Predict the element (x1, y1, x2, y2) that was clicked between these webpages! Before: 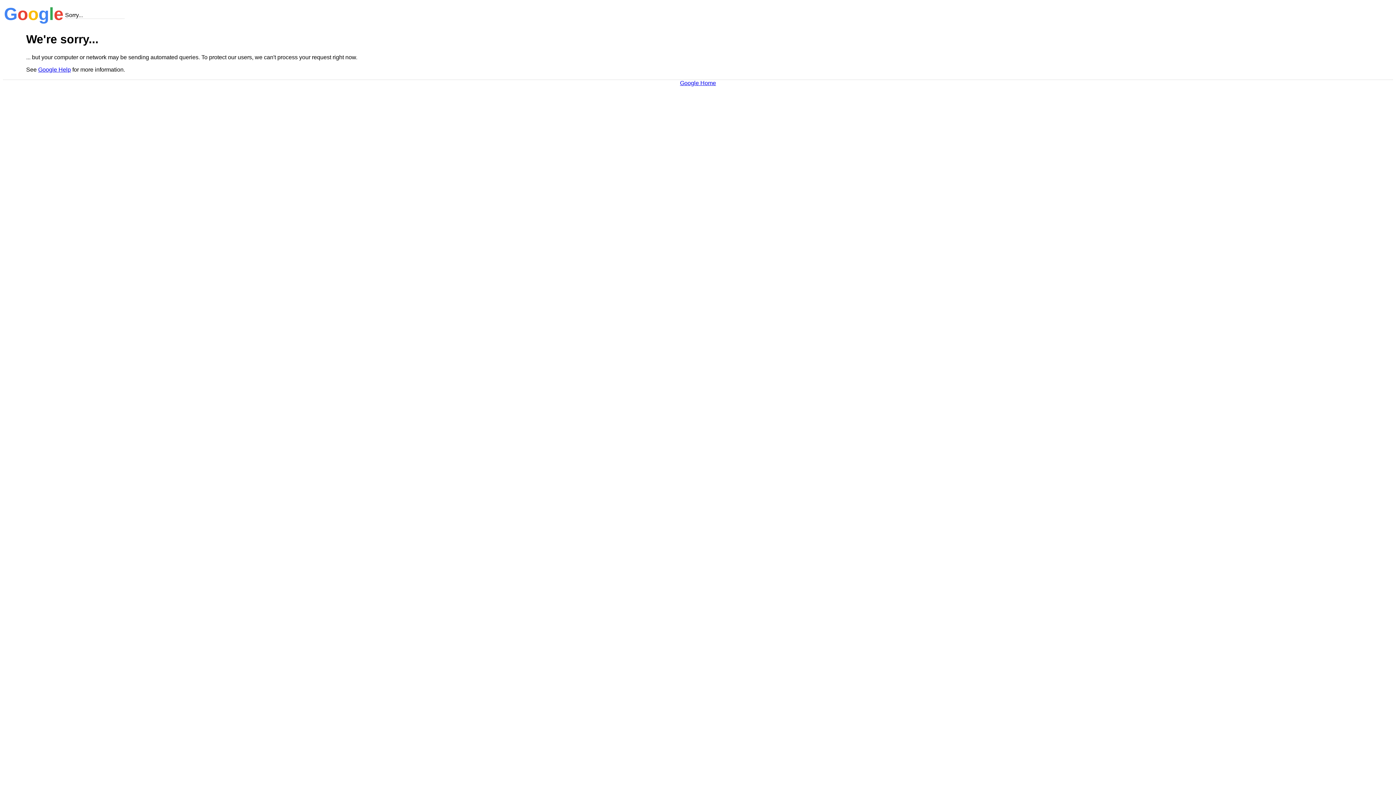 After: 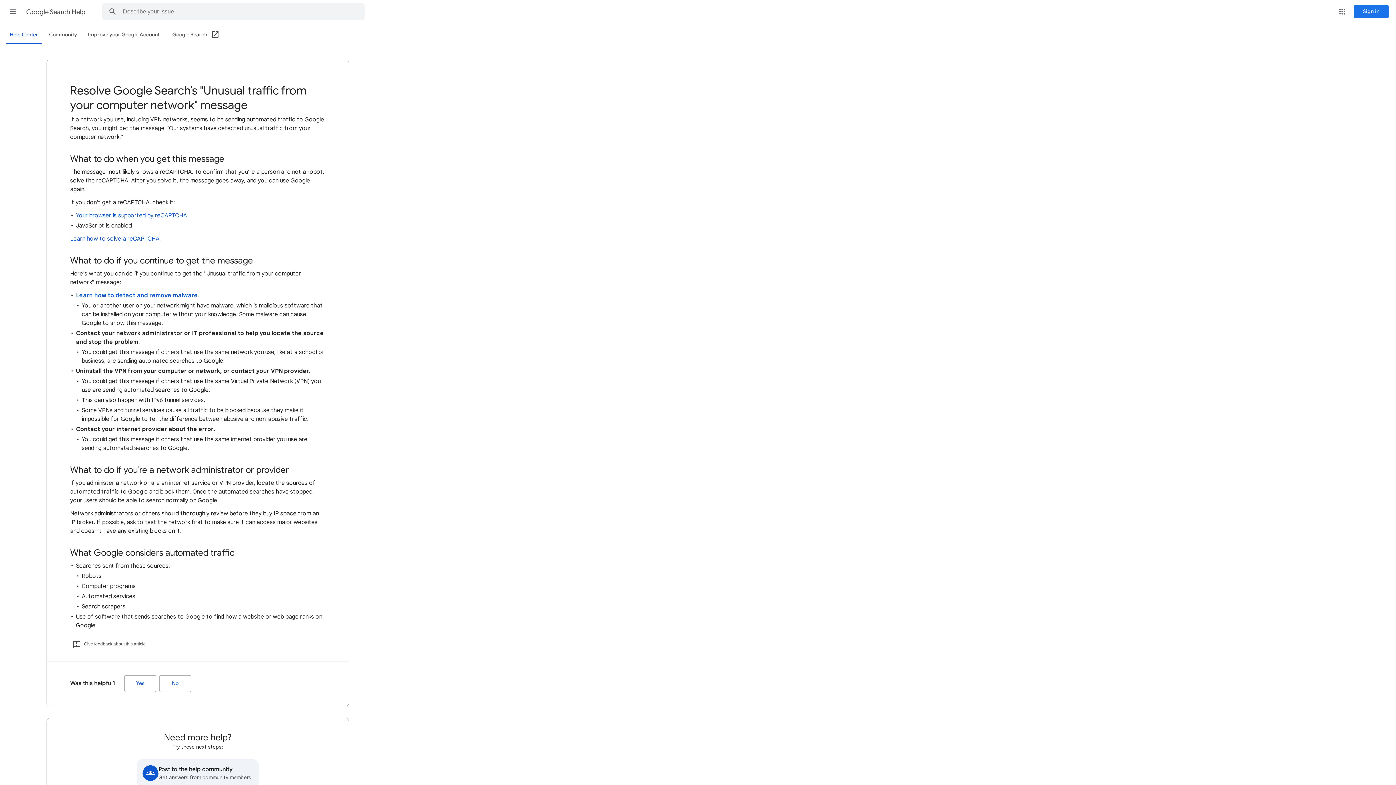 Action: label: Google Help bbox: (38, 66, 70, 72)